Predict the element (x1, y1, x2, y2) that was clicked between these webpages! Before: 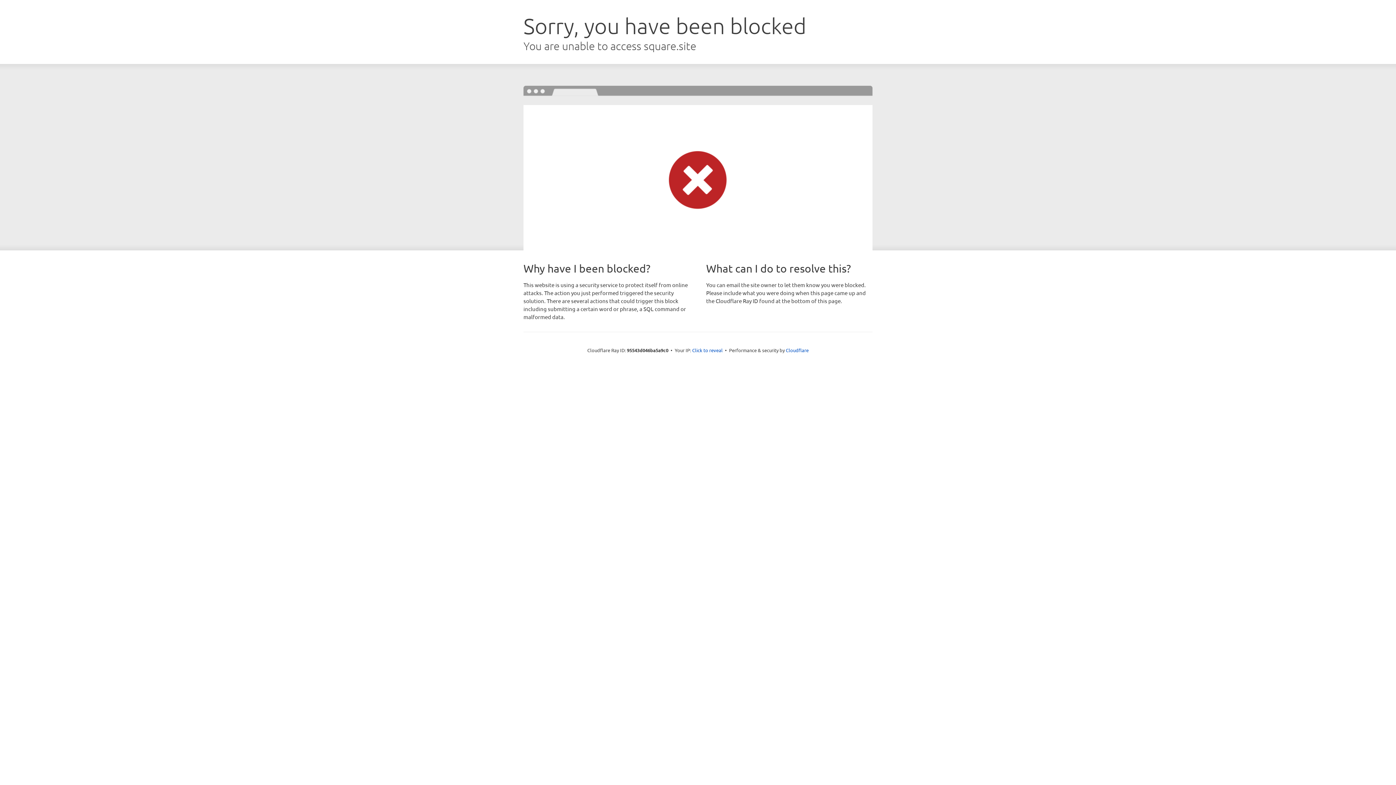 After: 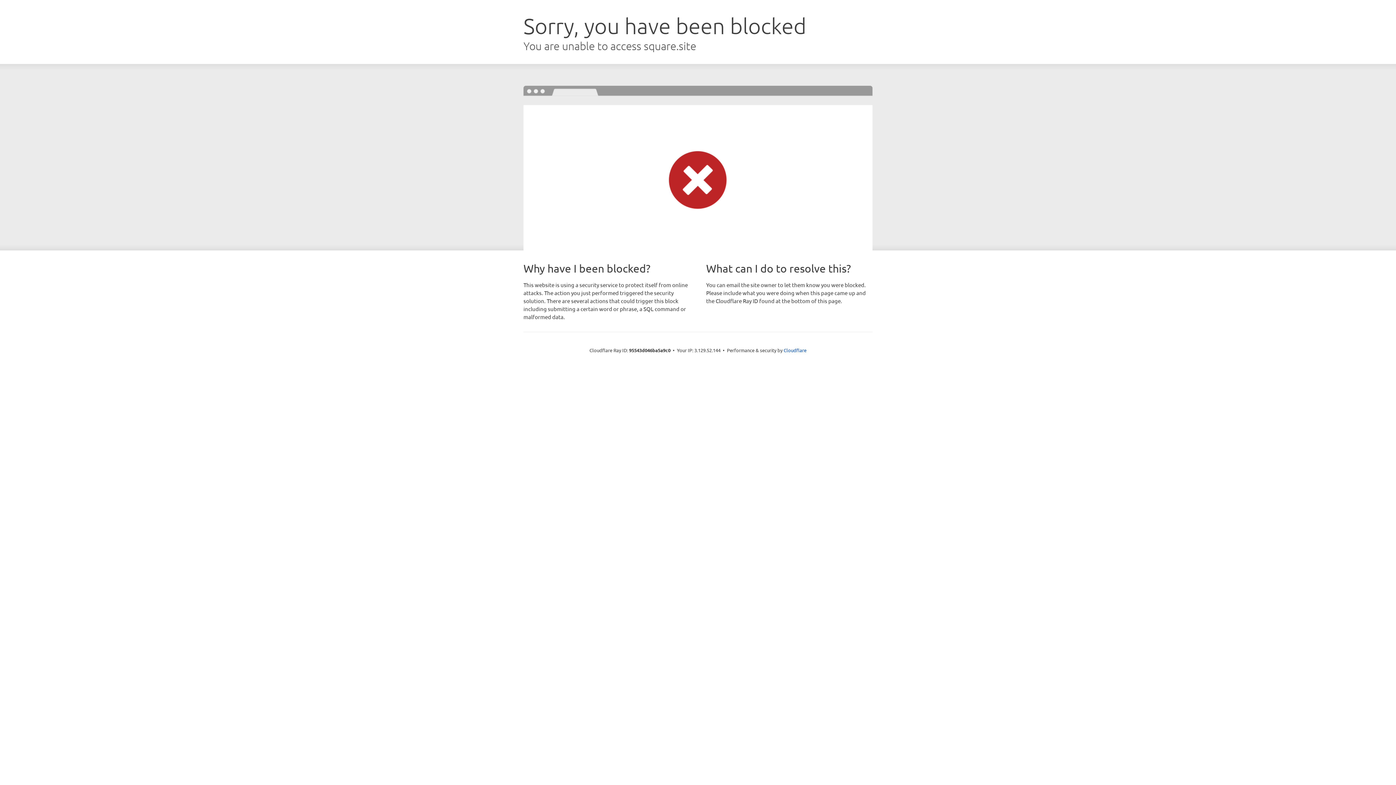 Action: bbox: (692, 346, 722, 353) label: Click to reveal